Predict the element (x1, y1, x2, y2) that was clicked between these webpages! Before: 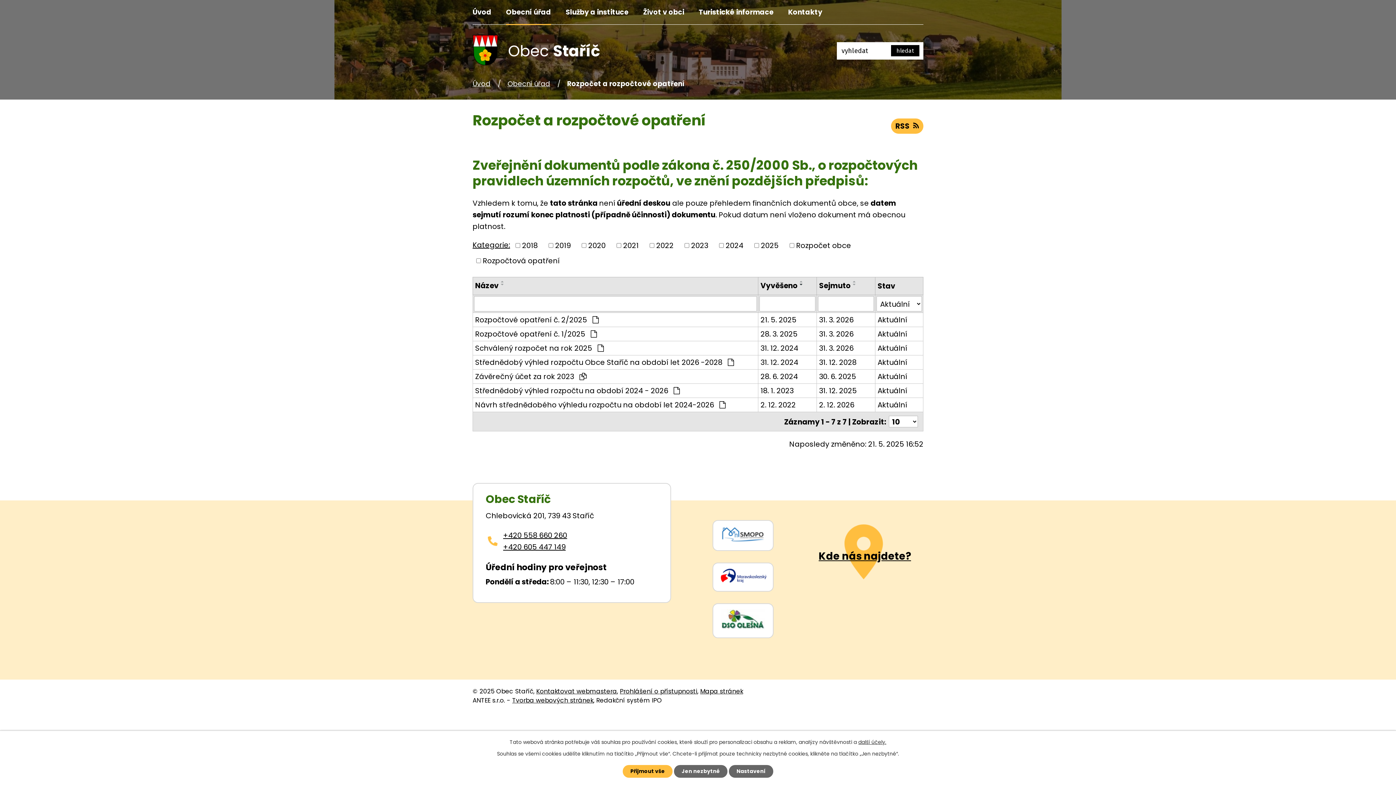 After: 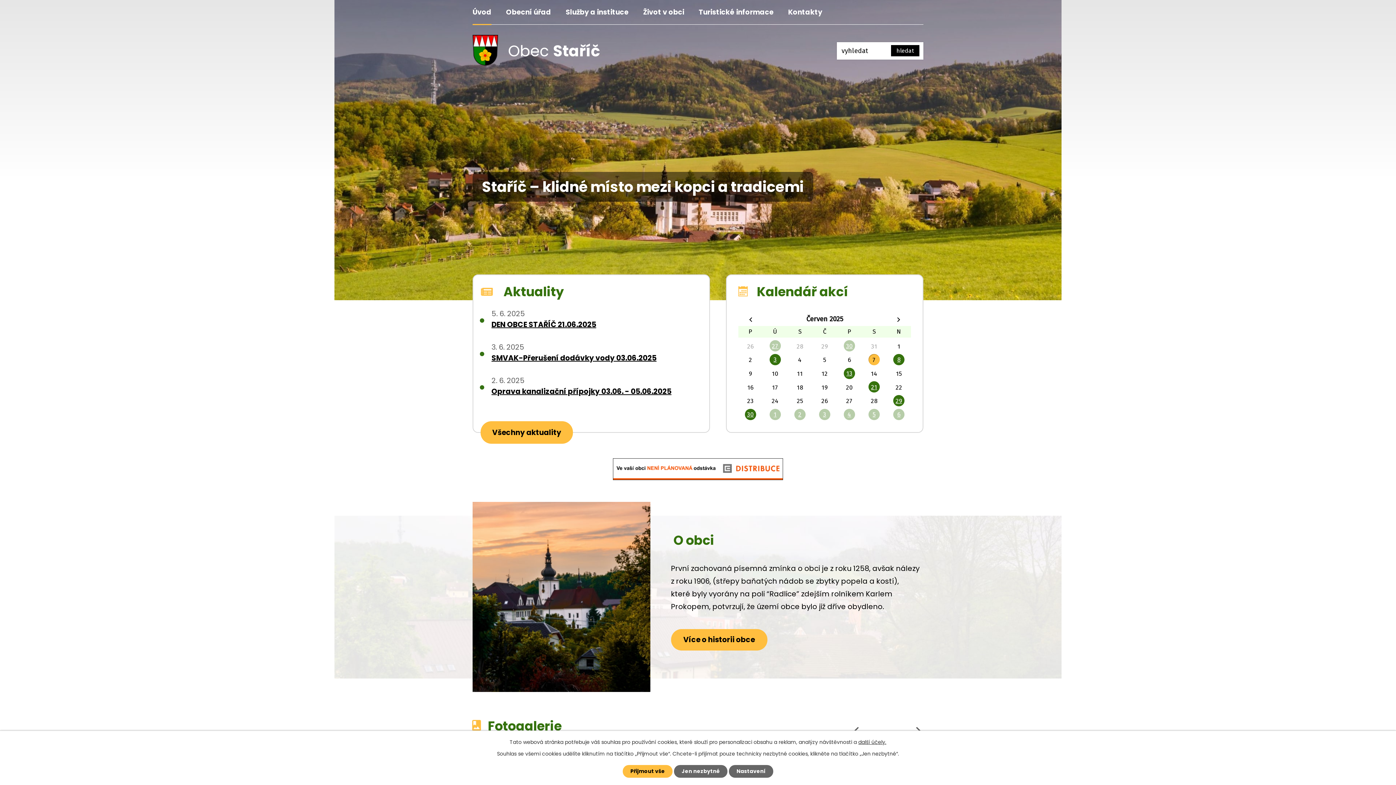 Action: label: Obec Staříč bbox: (472, 34, 600, 65)